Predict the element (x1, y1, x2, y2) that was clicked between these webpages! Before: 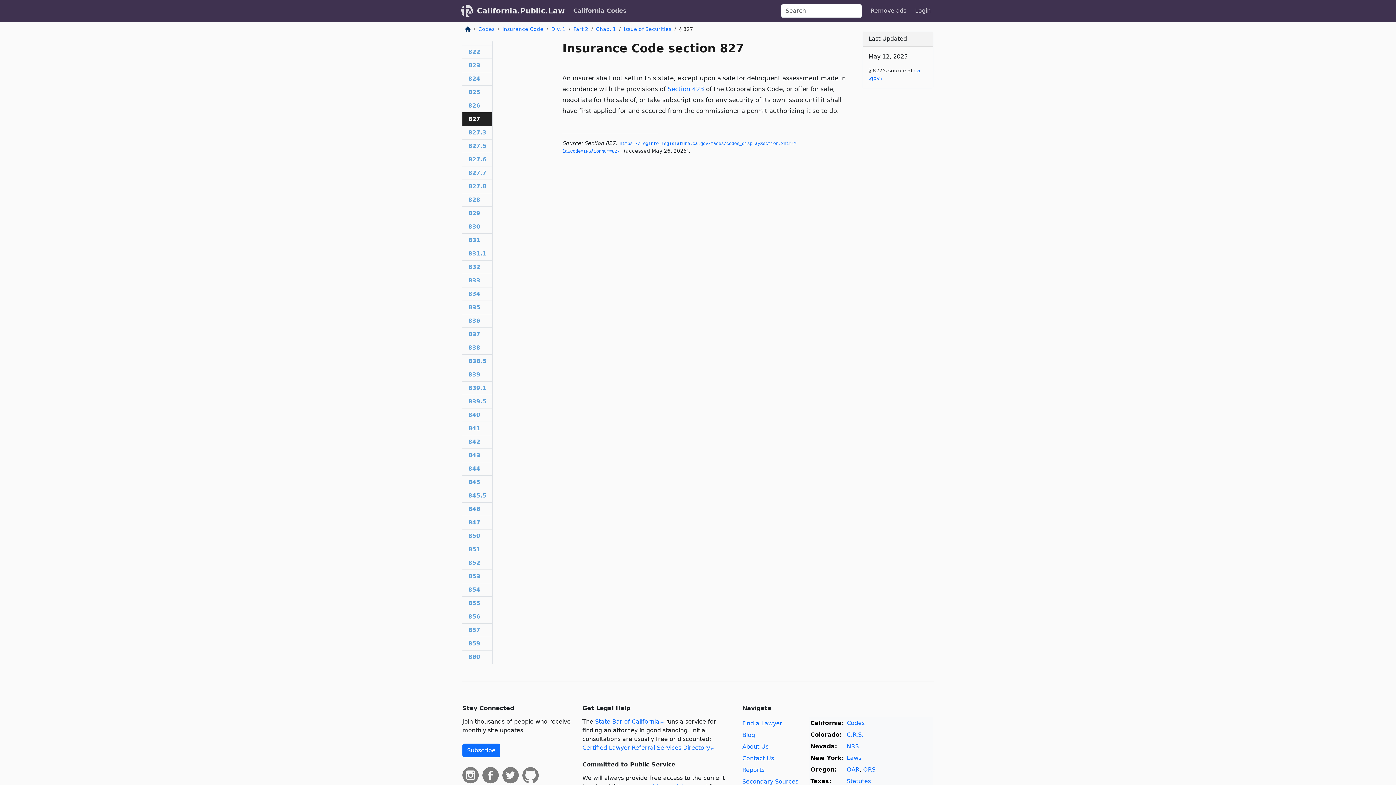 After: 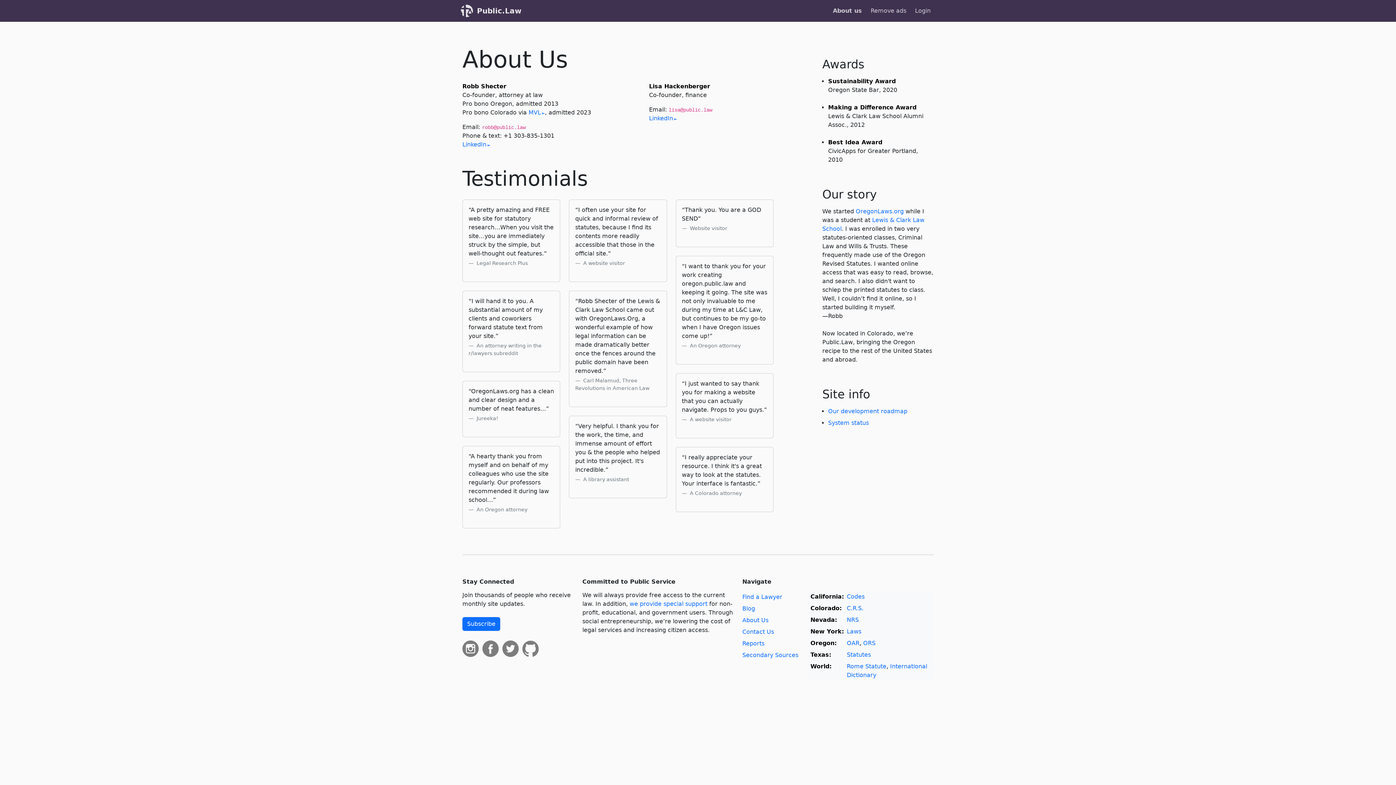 Action: label: About Us bbox: (742, 743, 768, 750)